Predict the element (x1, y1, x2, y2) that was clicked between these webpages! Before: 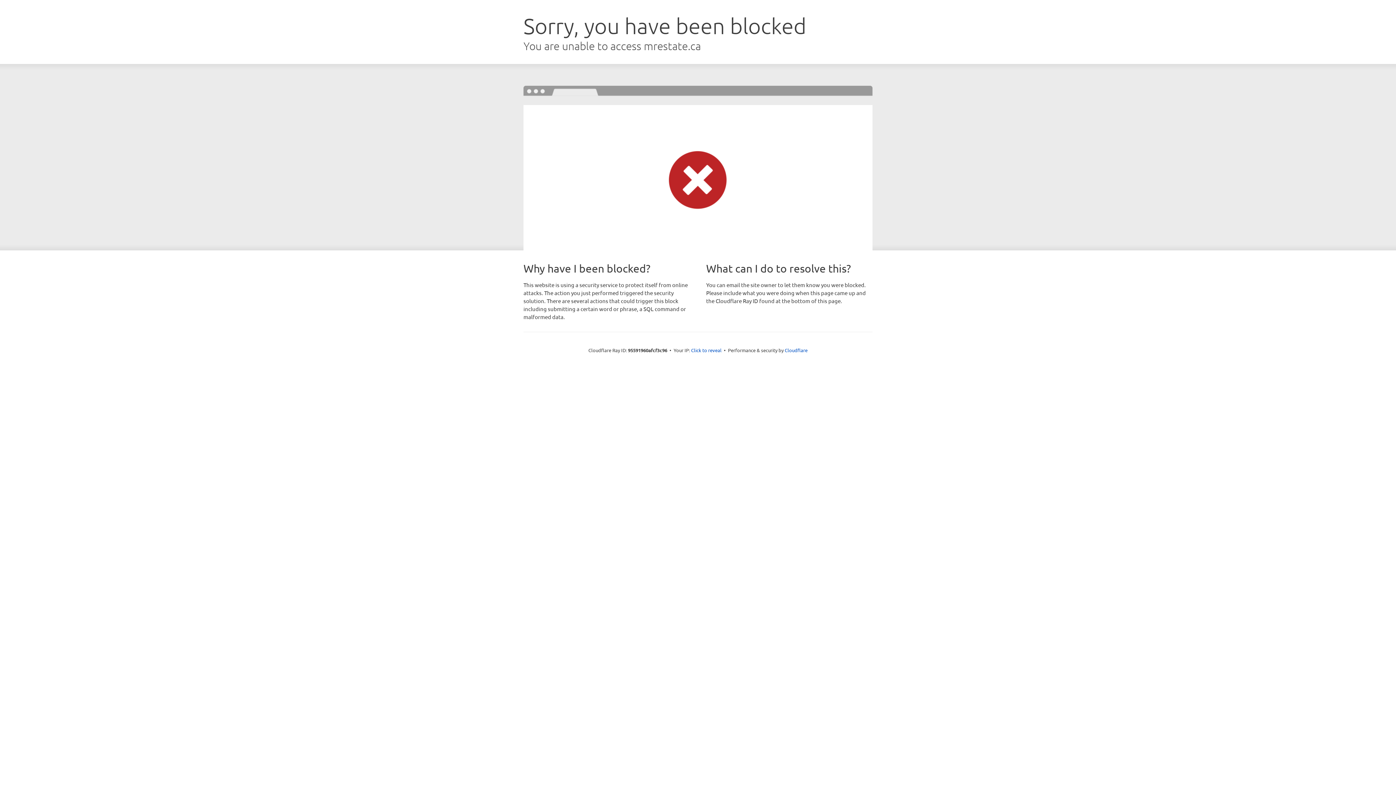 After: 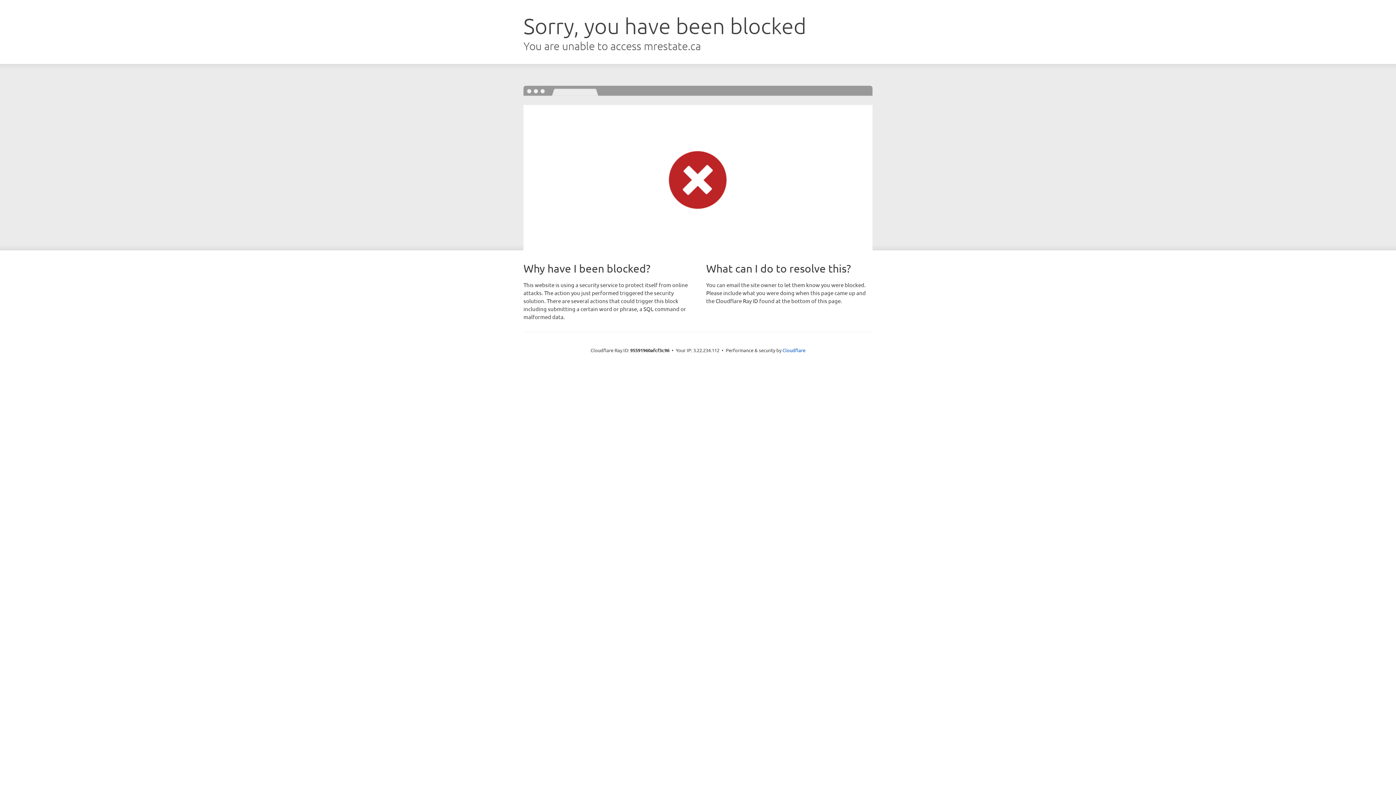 Action: bbox: (691, 346, 721, 353) label: Click to reveal